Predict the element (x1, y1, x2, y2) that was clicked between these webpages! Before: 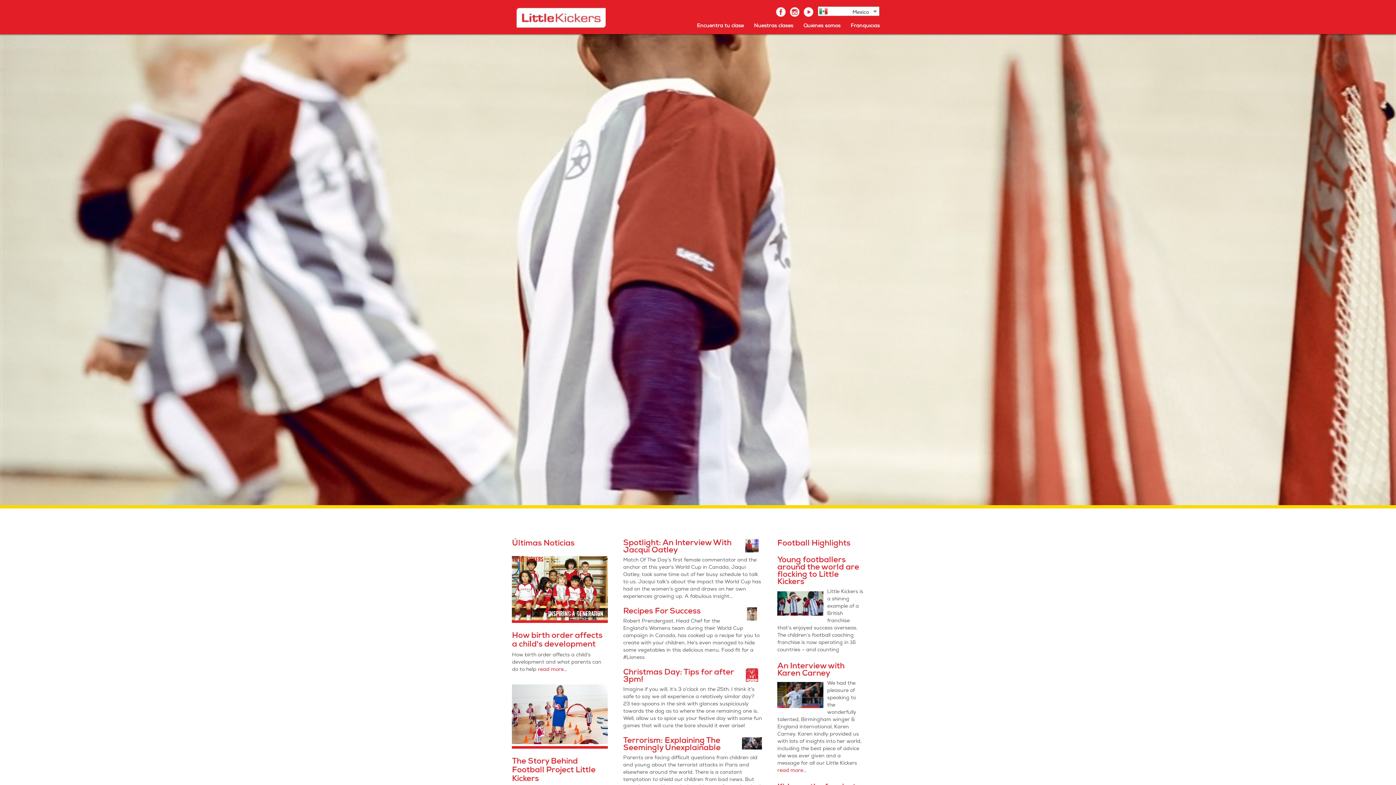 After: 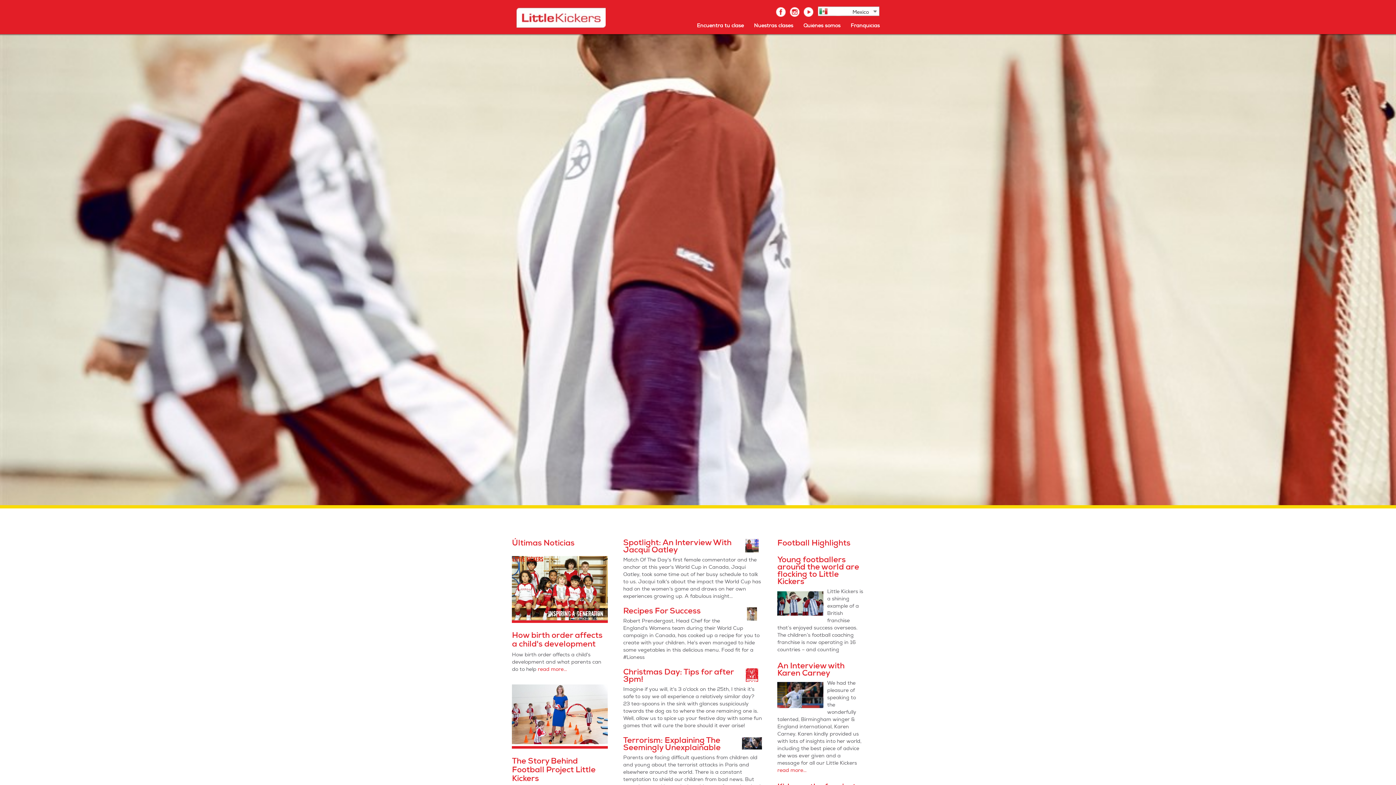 Action: label: Recipes For Success bbox: (623, 607, 762, 614)